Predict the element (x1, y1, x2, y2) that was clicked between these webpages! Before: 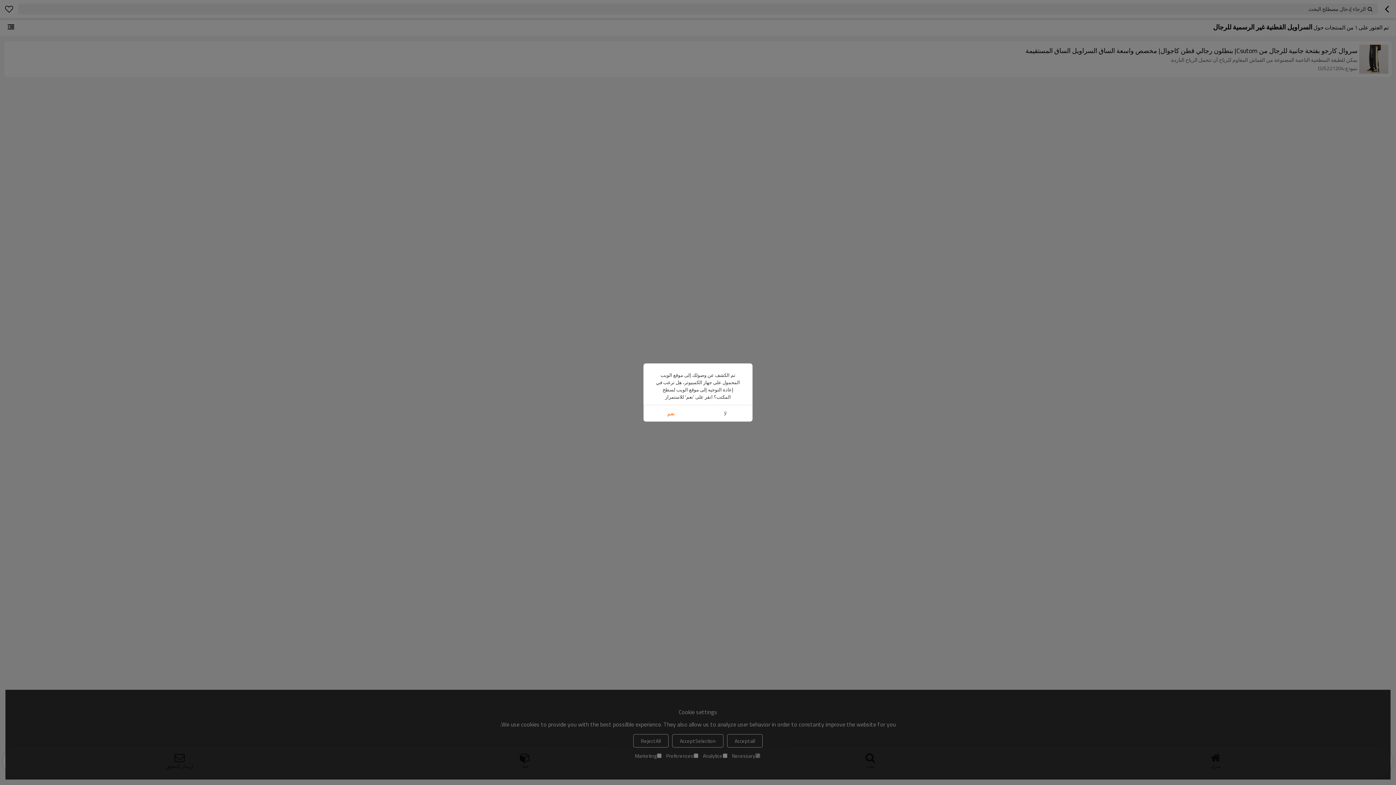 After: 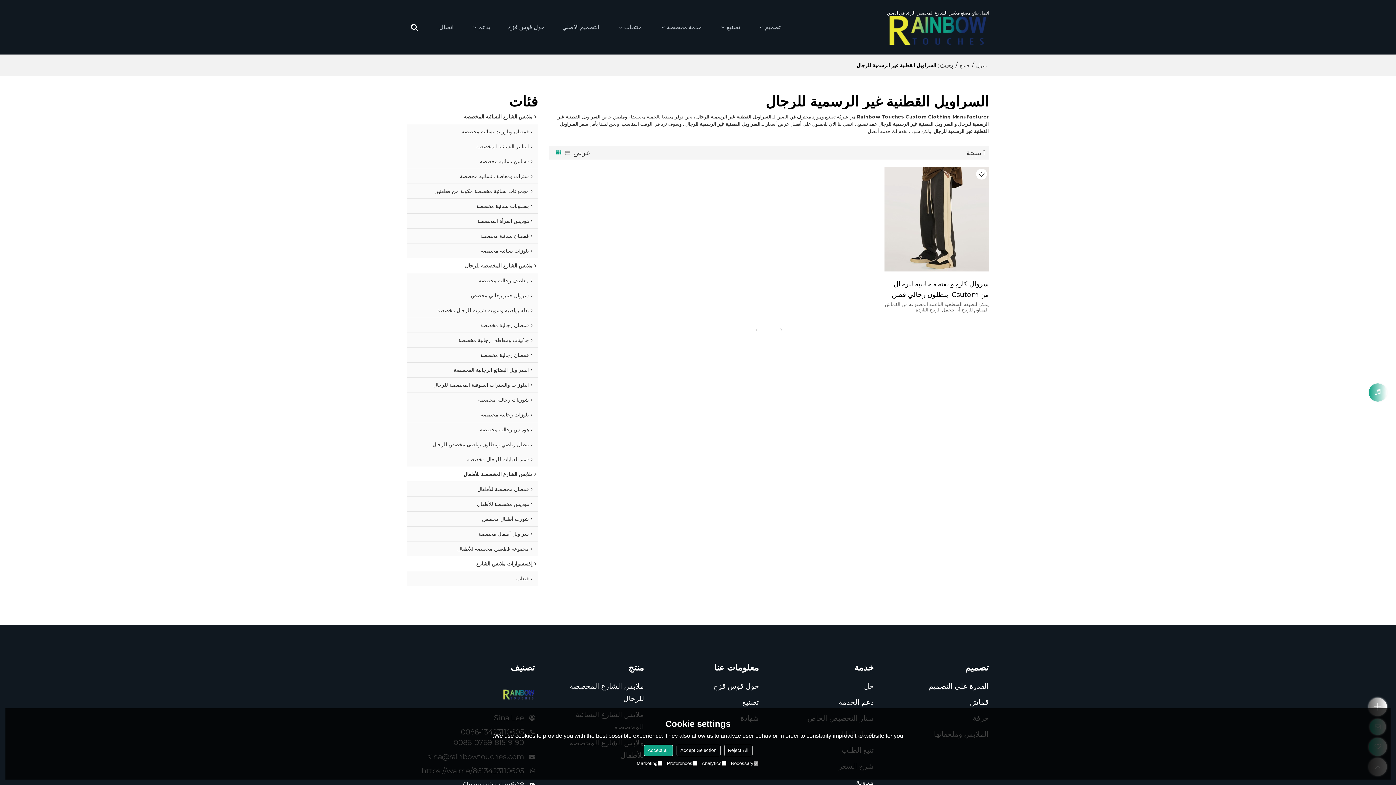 Action: bbox: (643, 405, 698, 421) label: نعم